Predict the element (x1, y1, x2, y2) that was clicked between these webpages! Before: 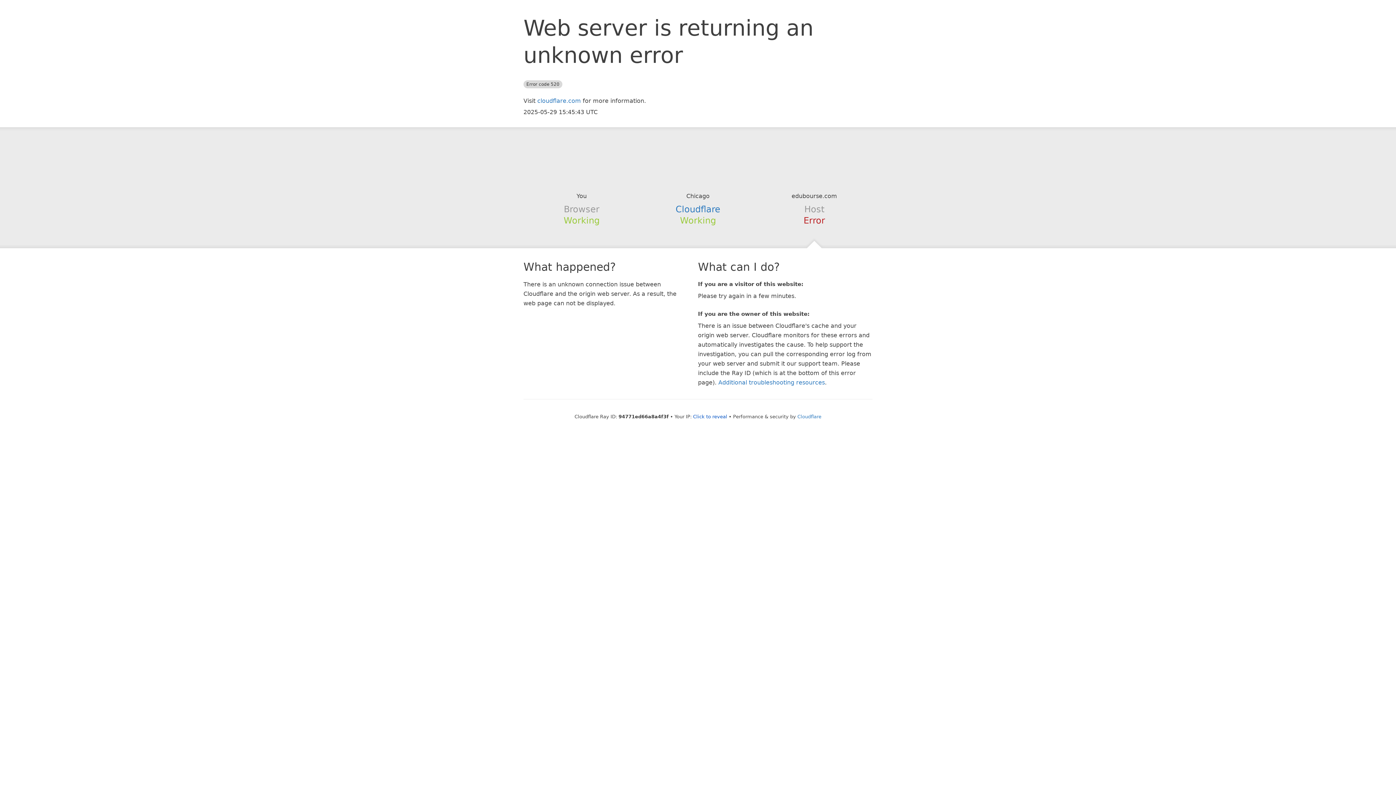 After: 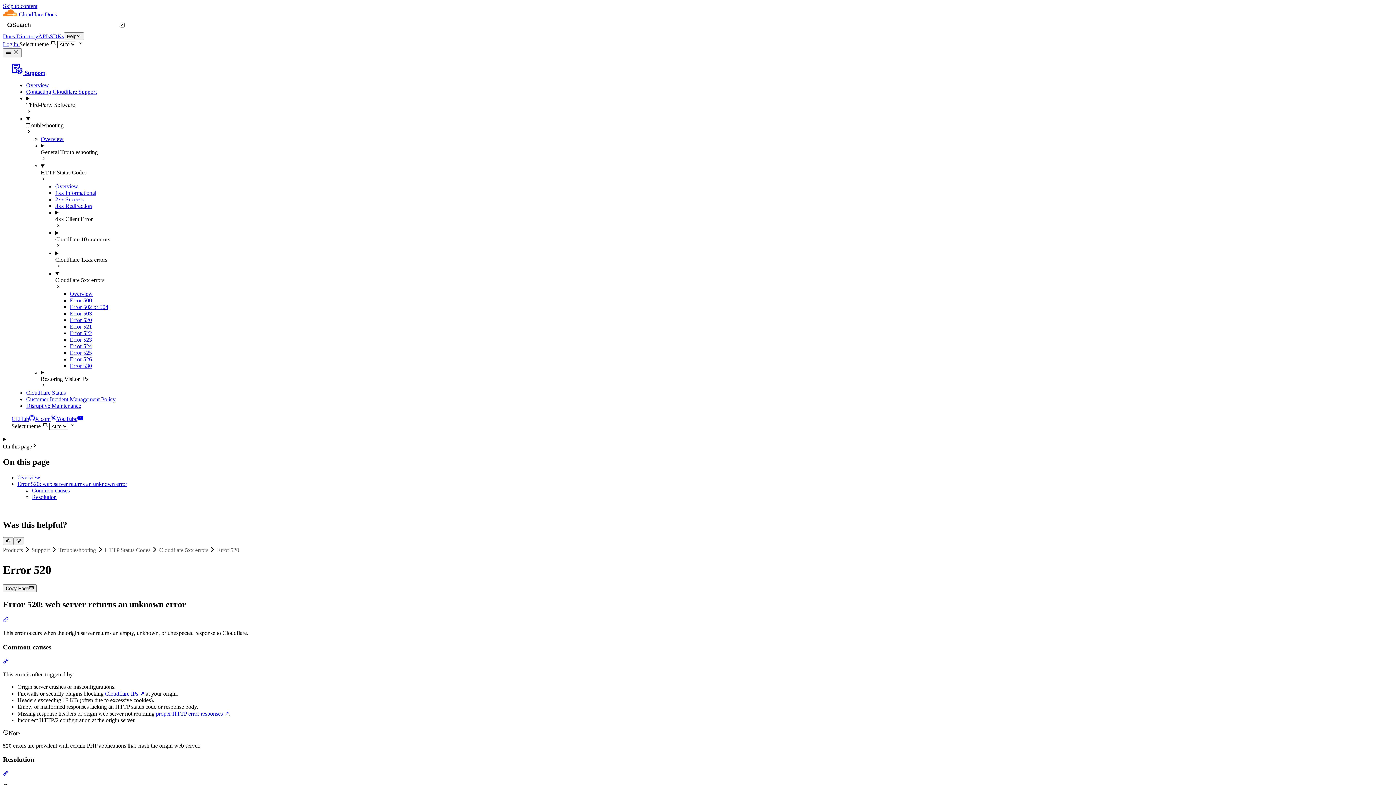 Action: label: Additional troubleshooting resources bbox: (718, 379, 825, 386)